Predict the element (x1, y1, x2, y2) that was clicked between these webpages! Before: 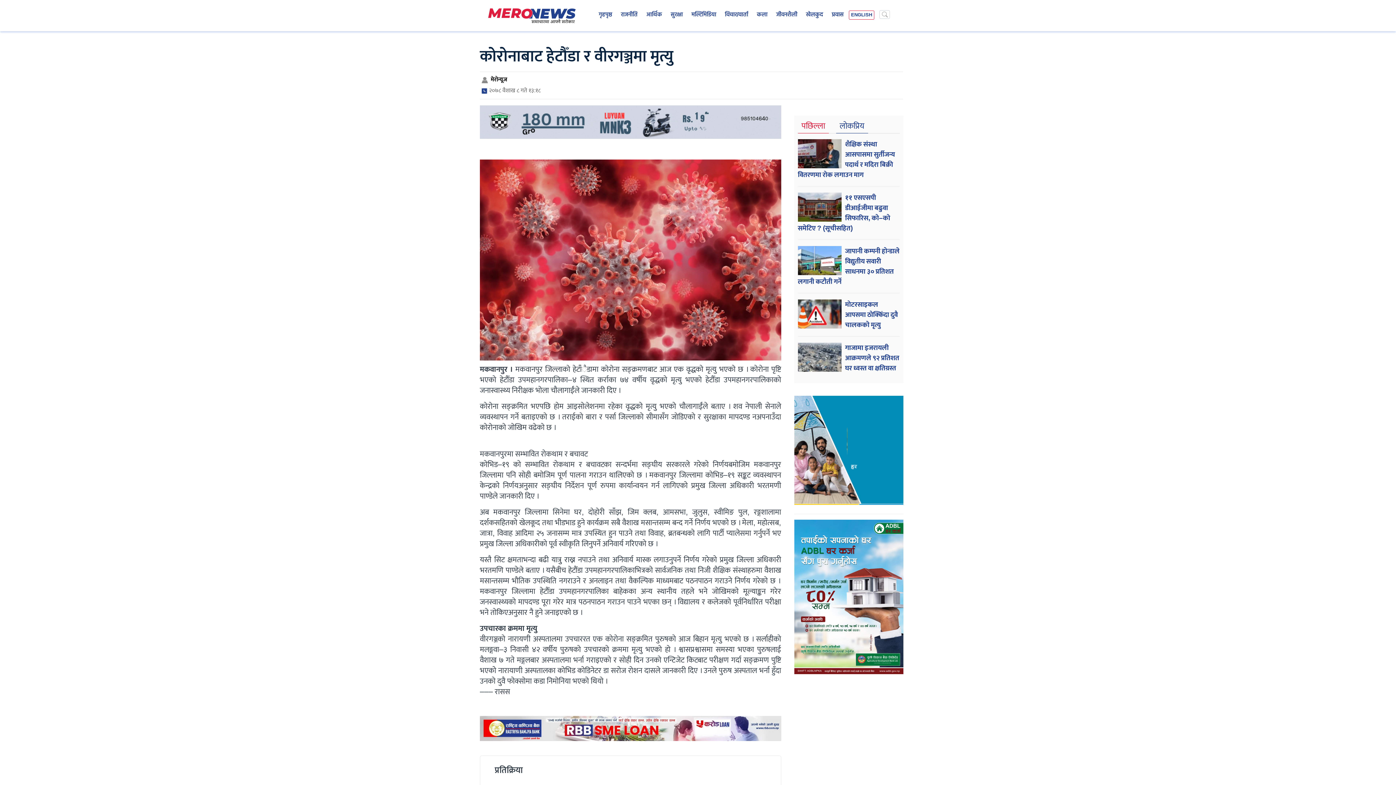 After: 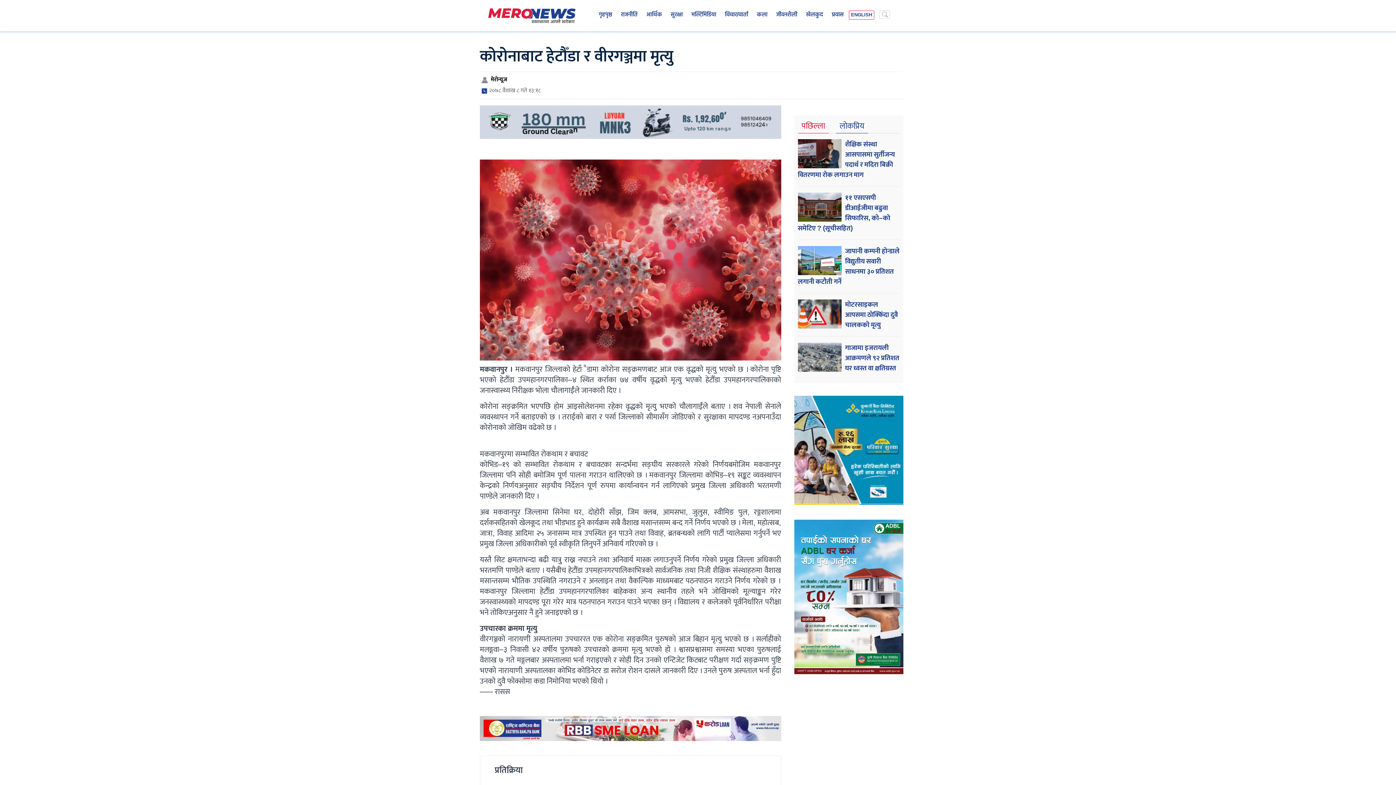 Action: bbox: (794, 396, 903, 505)